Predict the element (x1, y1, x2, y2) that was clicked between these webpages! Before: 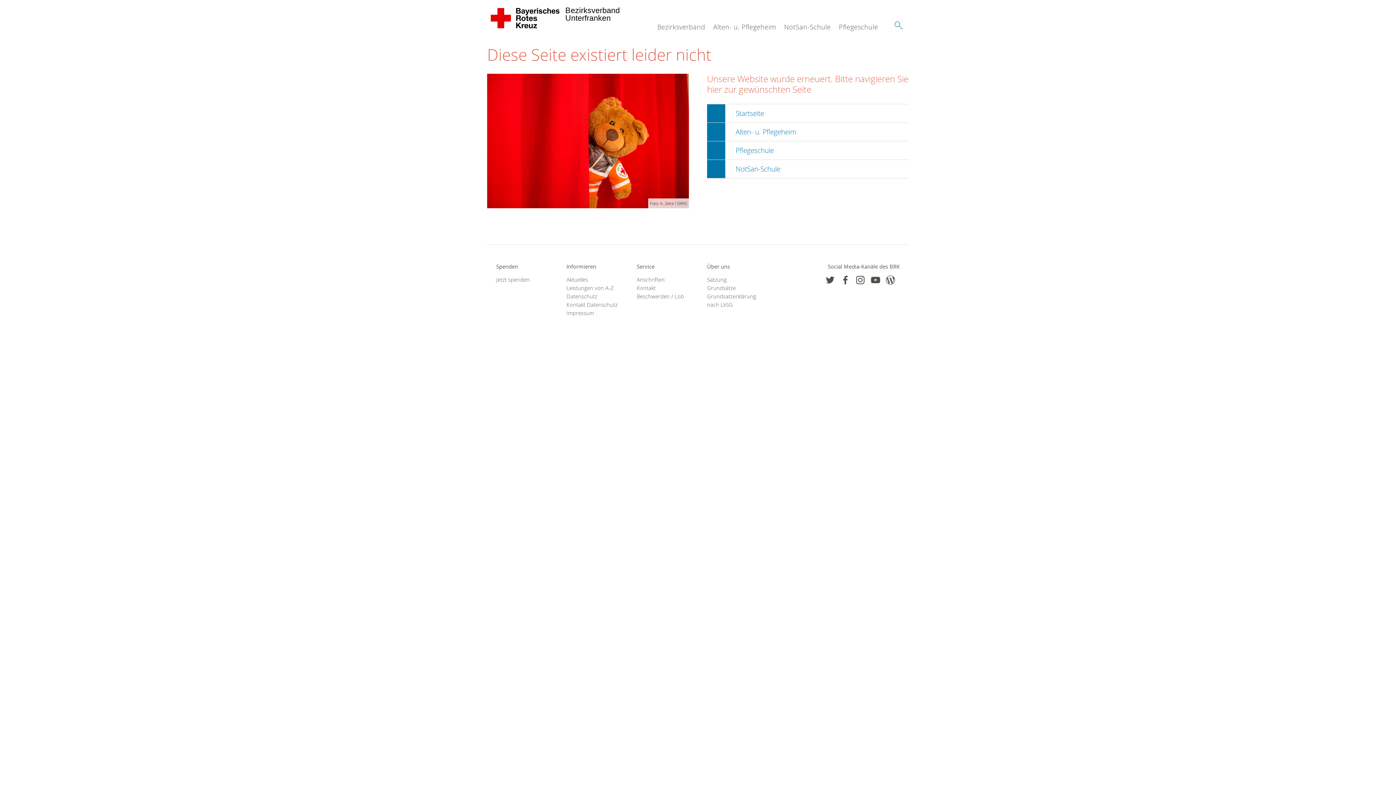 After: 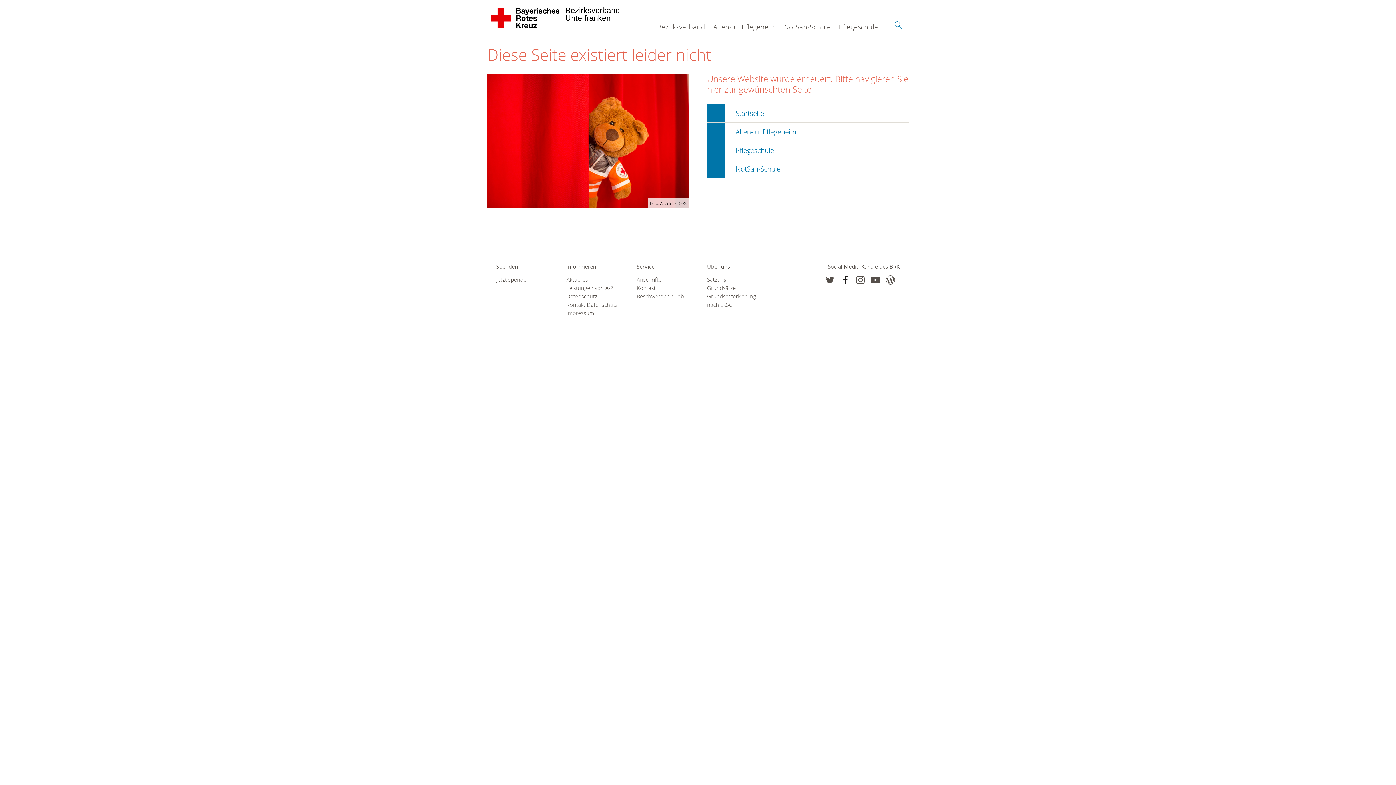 Action: bbox: (841, 275, 850, 284)